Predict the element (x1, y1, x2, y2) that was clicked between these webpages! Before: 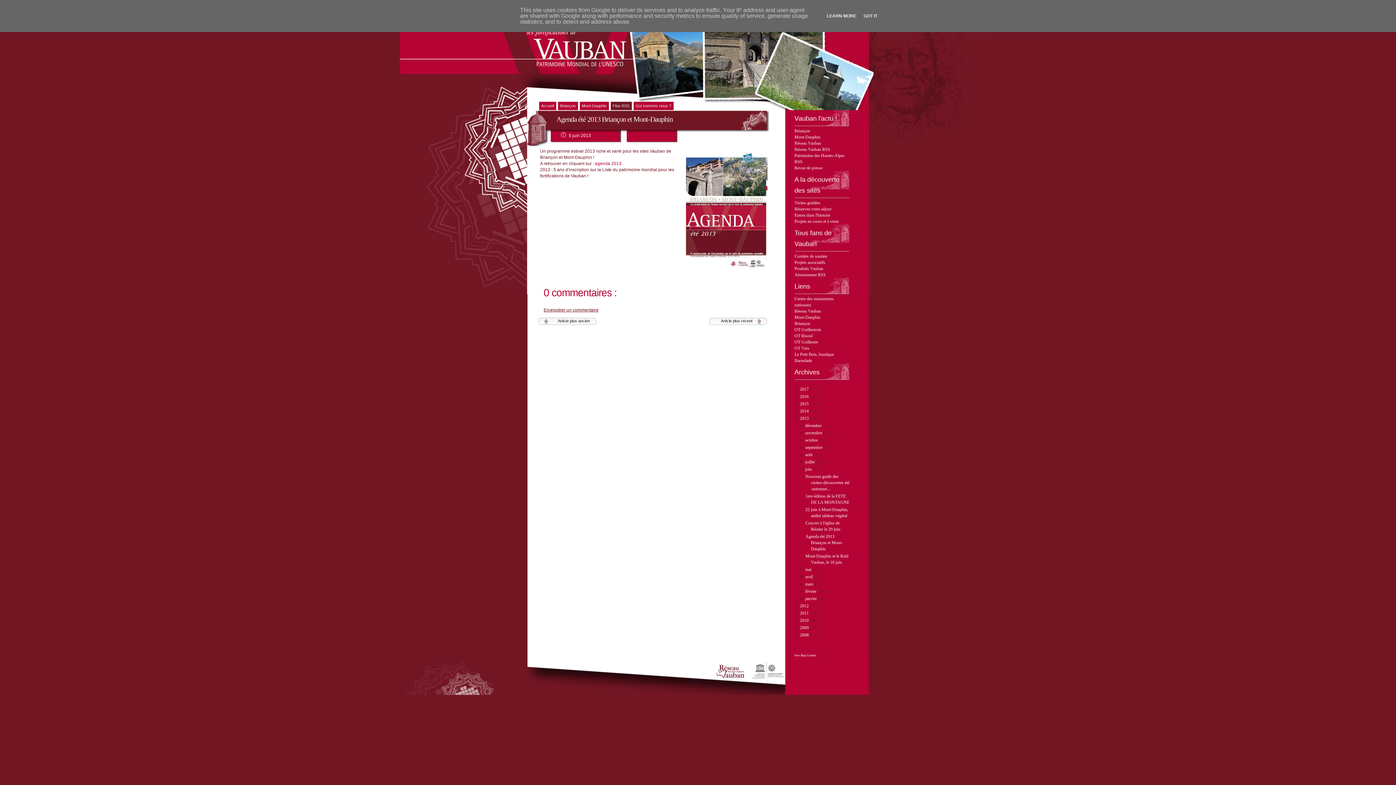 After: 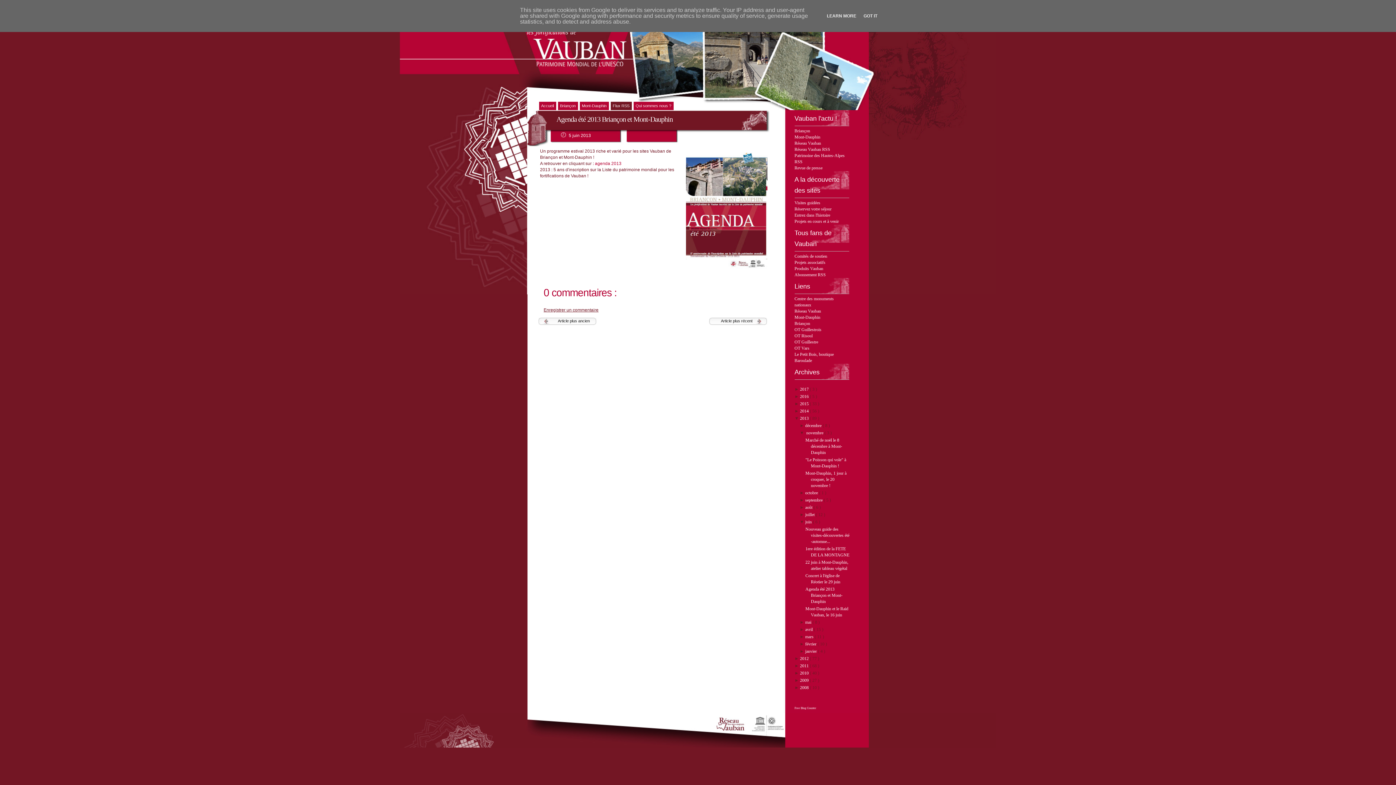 Action: label: ►  bbox: (799, 430, 805, 435)